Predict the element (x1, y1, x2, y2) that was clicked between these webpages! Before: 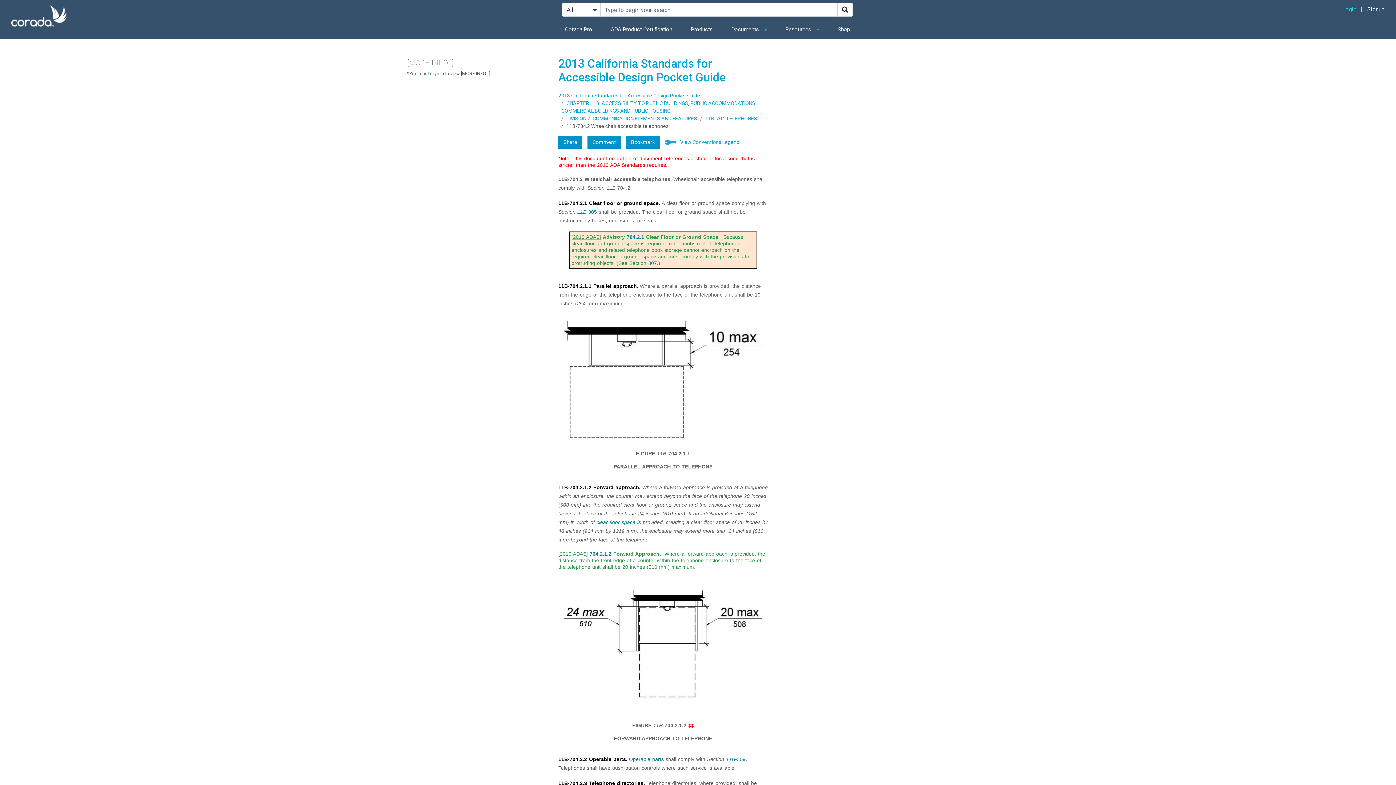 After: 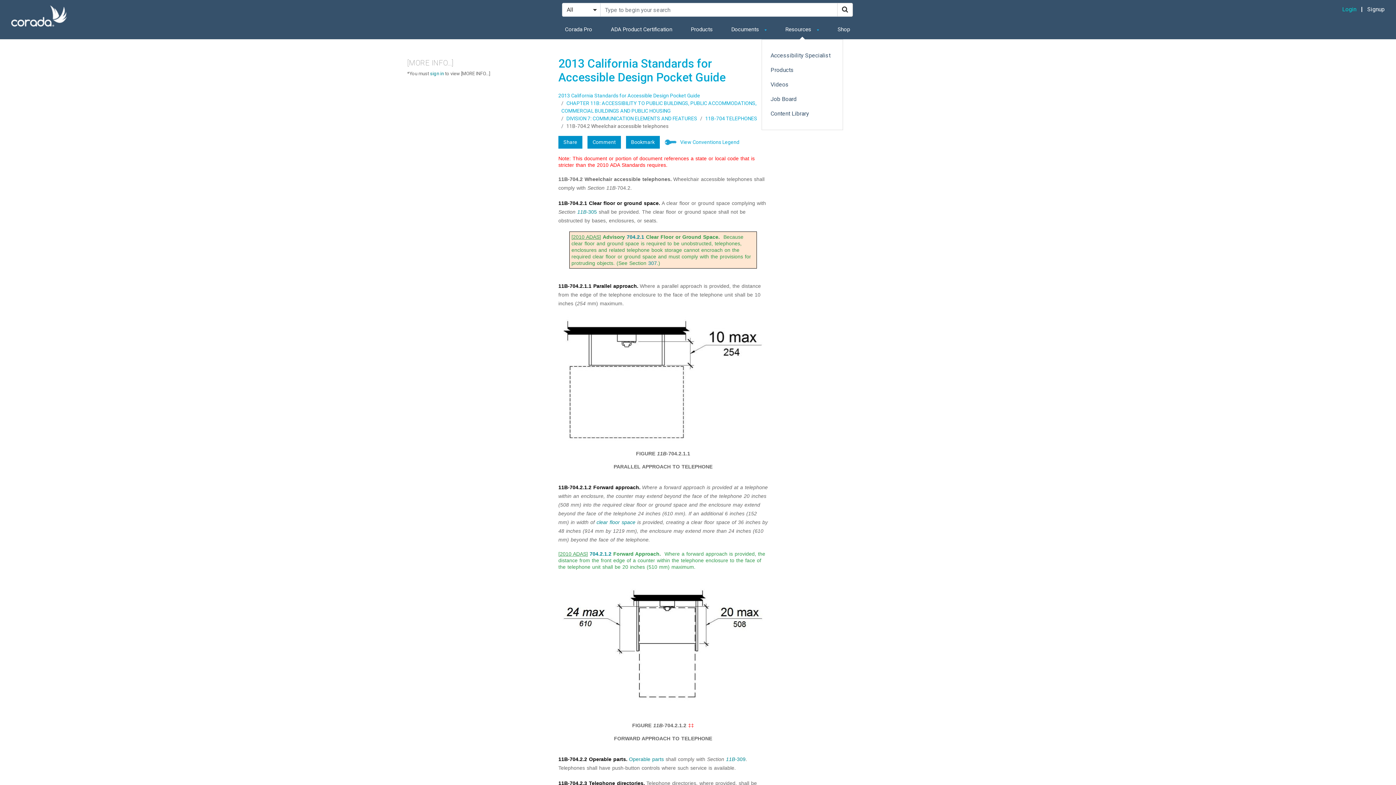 Action: label: Resources  bbox: (782, 22, 822, 36)